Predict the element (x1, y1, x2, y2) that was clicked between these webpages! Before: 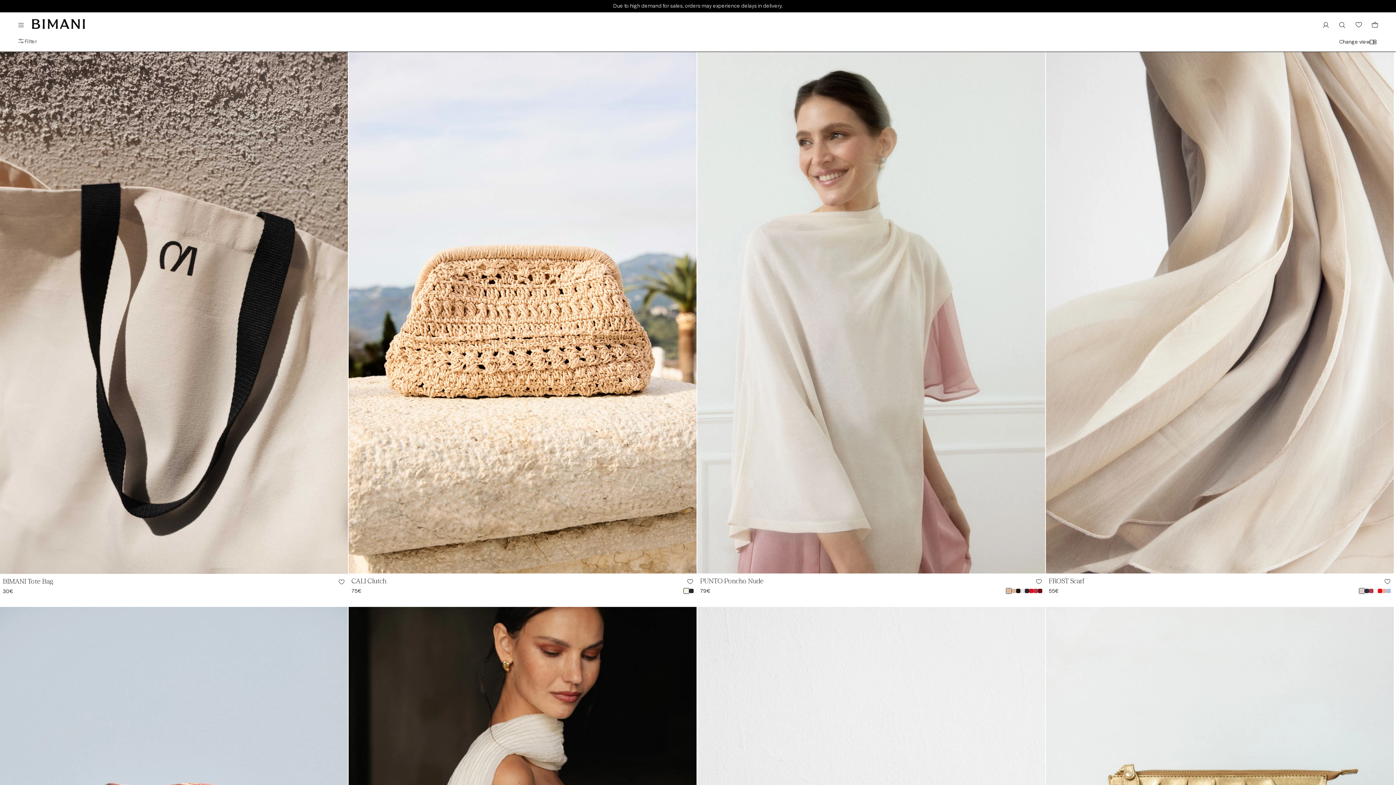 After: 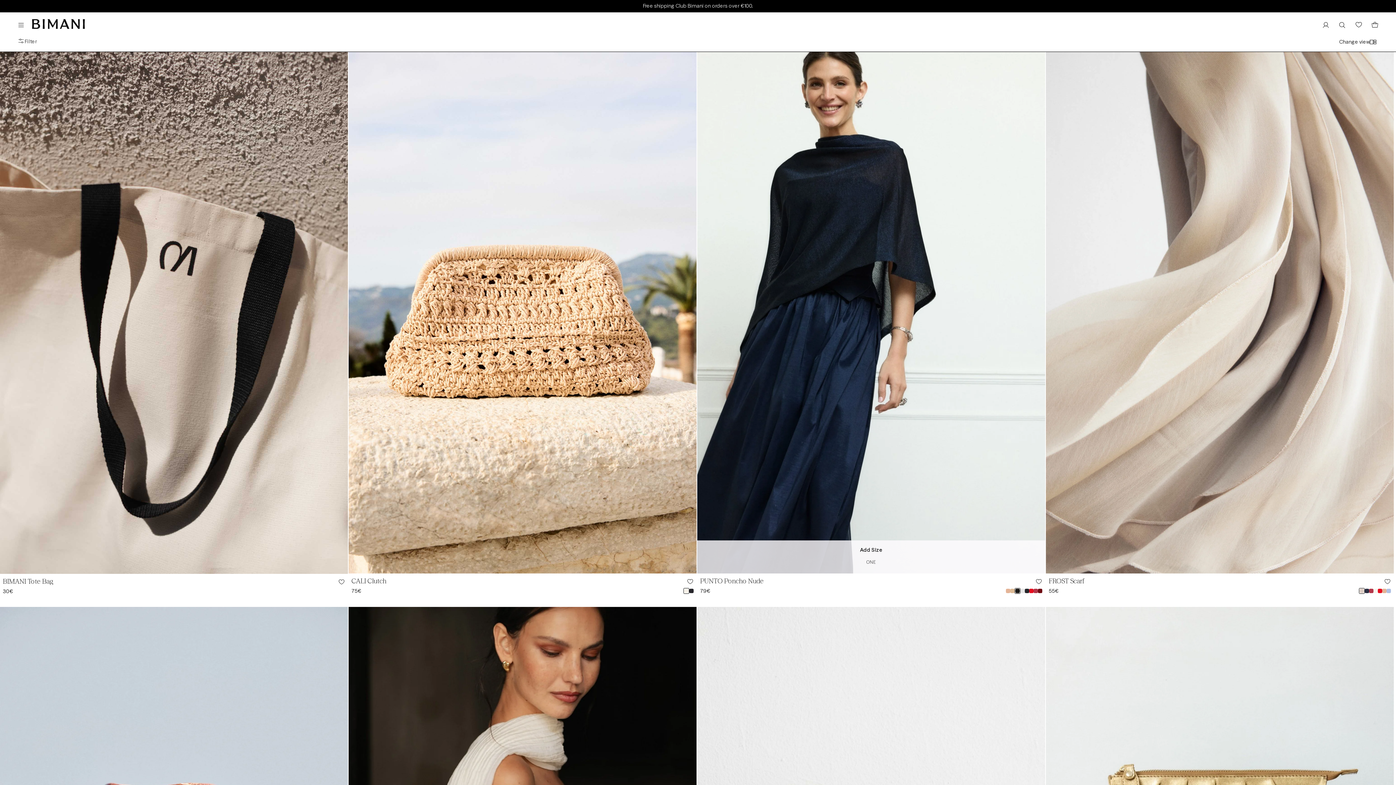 Action: label: dark blue bbox: (1016, 589, 1020, 593)